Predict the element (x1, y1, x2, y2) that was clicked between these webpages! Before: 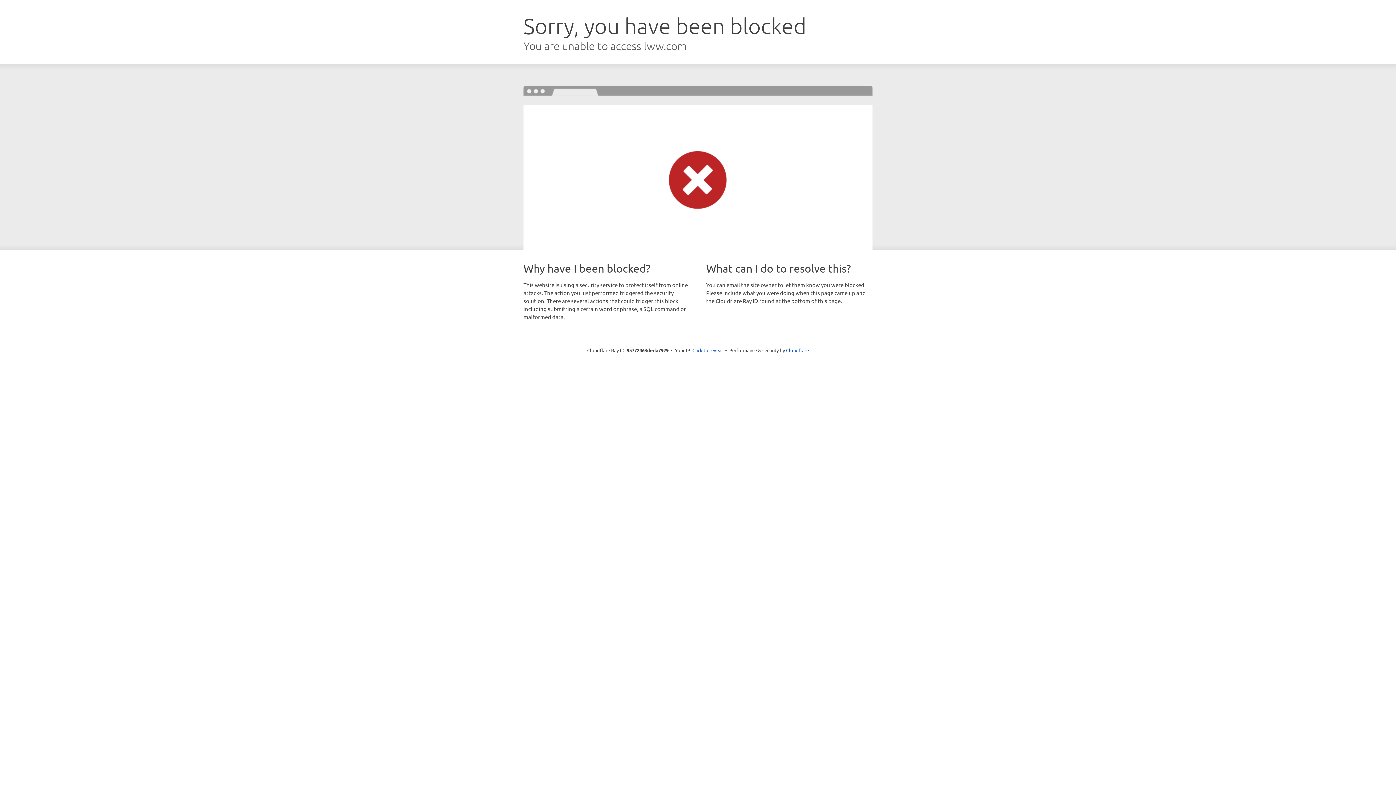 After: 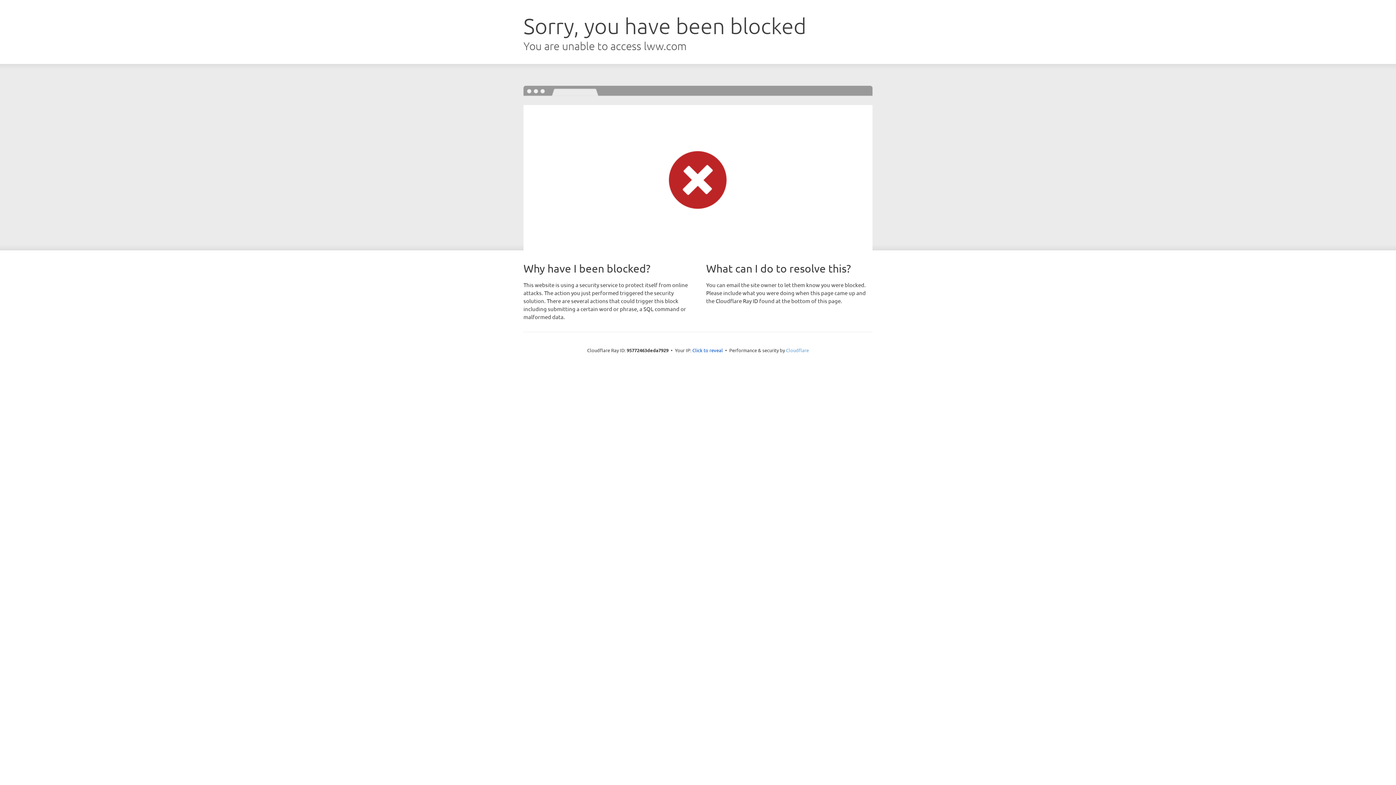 Action: label: Cloudflare bbox: (786, 347, 809, 353)